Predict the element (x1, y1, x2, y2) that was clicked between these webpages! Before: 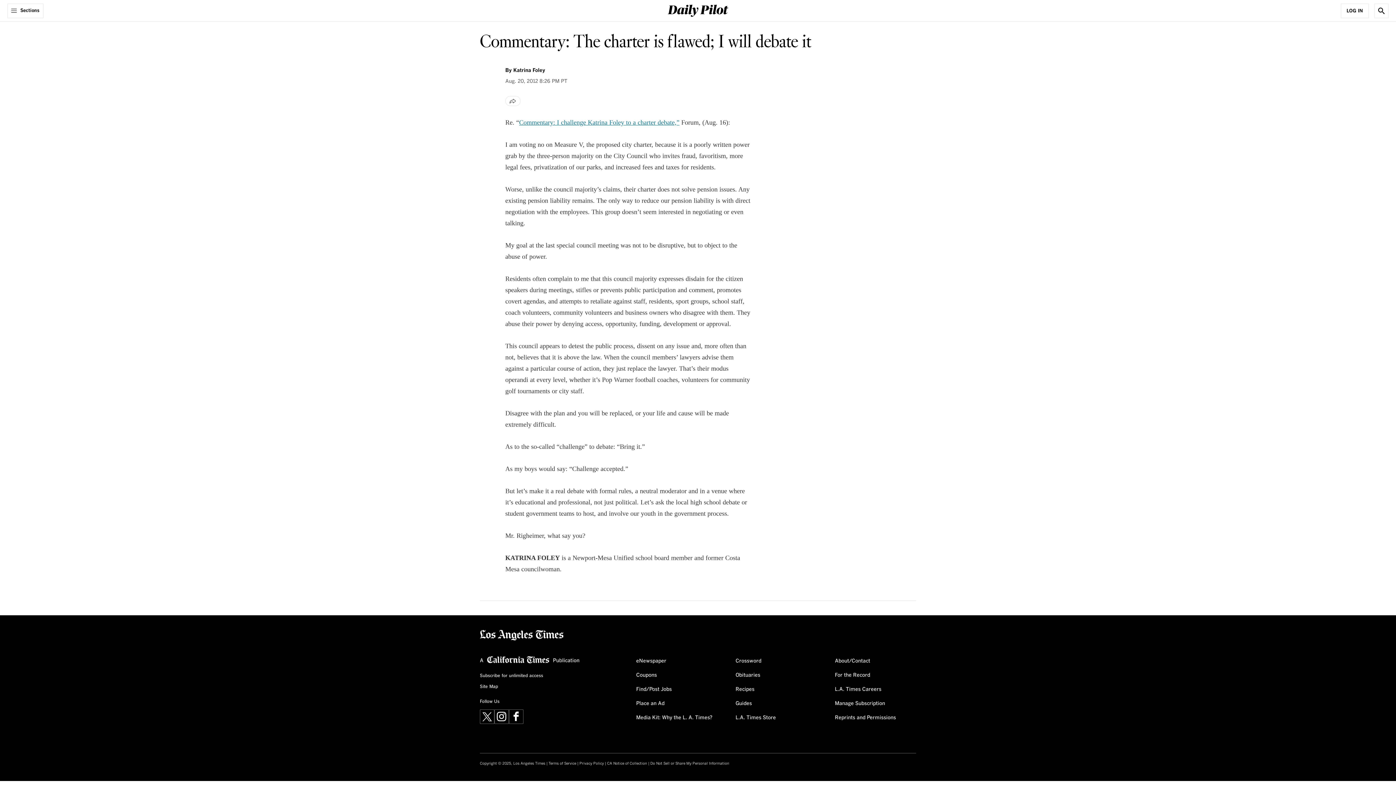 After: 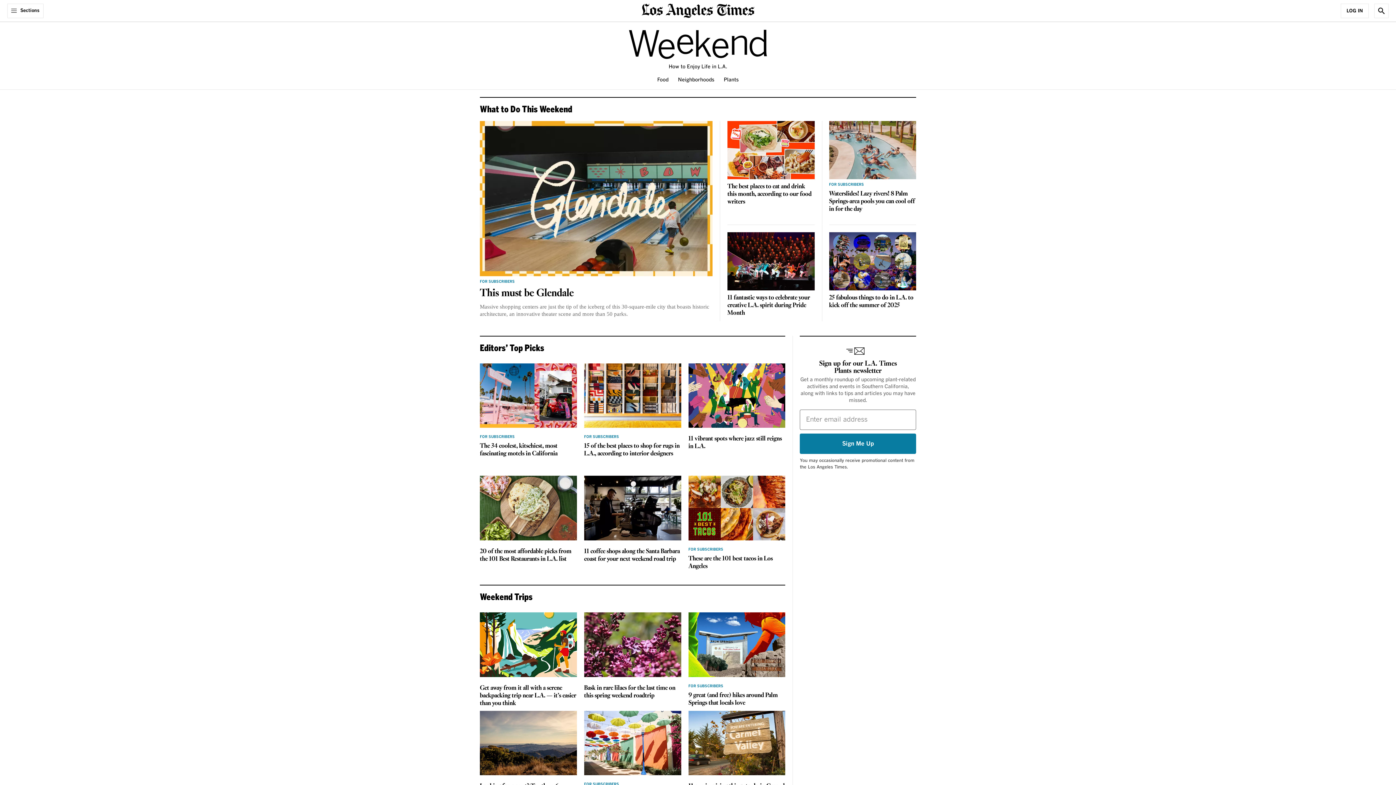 Action: label: Guides bbox: (735, 697, 752, 710)